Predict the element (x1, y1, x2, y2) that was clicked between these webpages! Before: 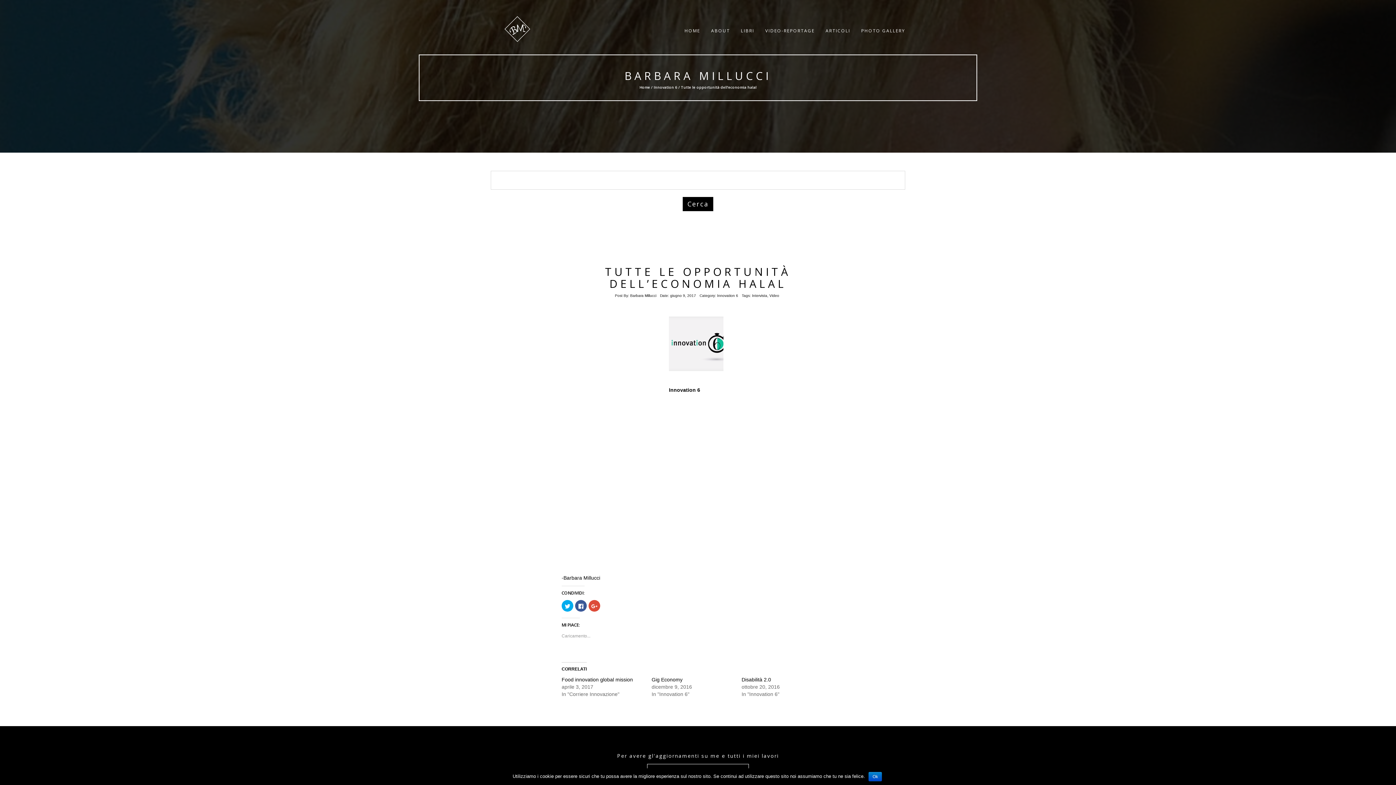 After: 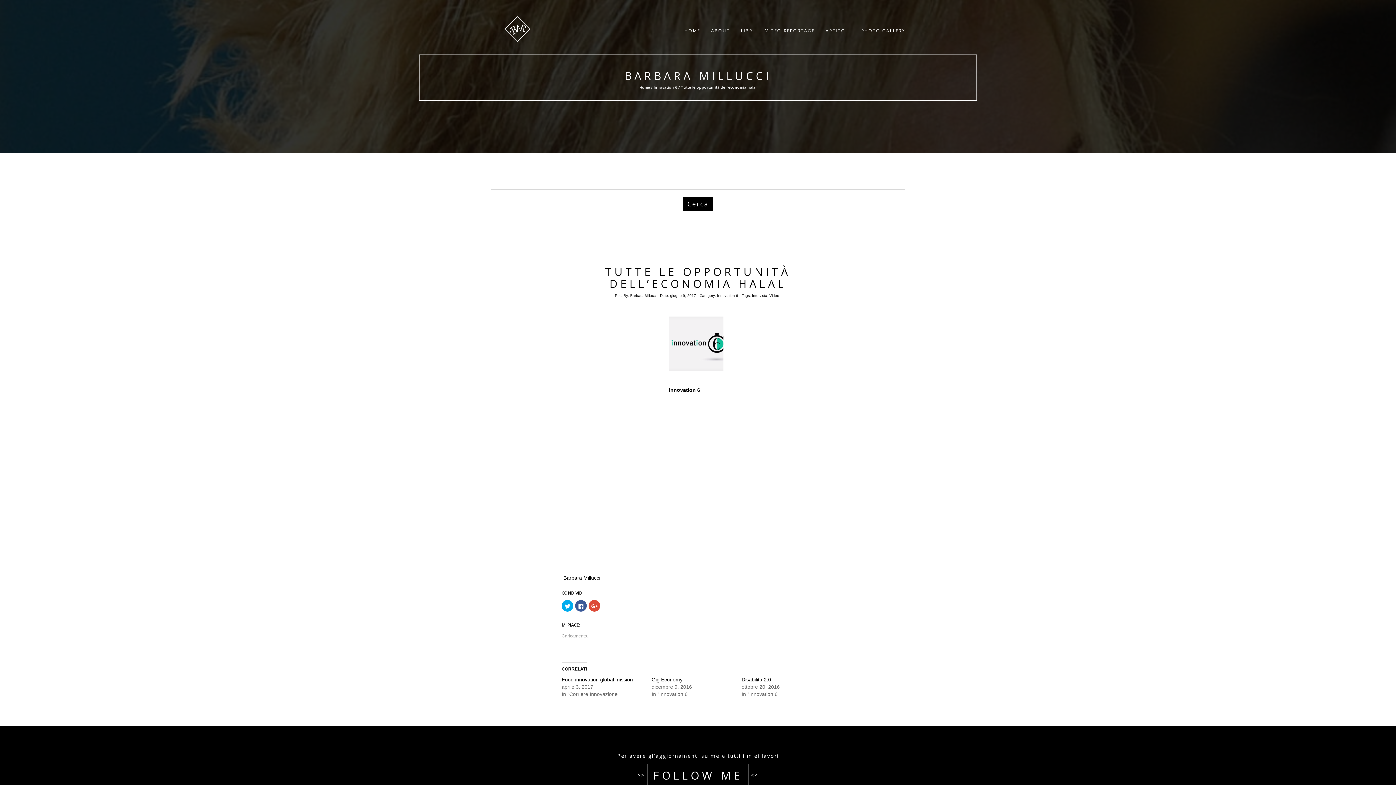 Action: bbox: (868, 772, 882, 781) label: Ok